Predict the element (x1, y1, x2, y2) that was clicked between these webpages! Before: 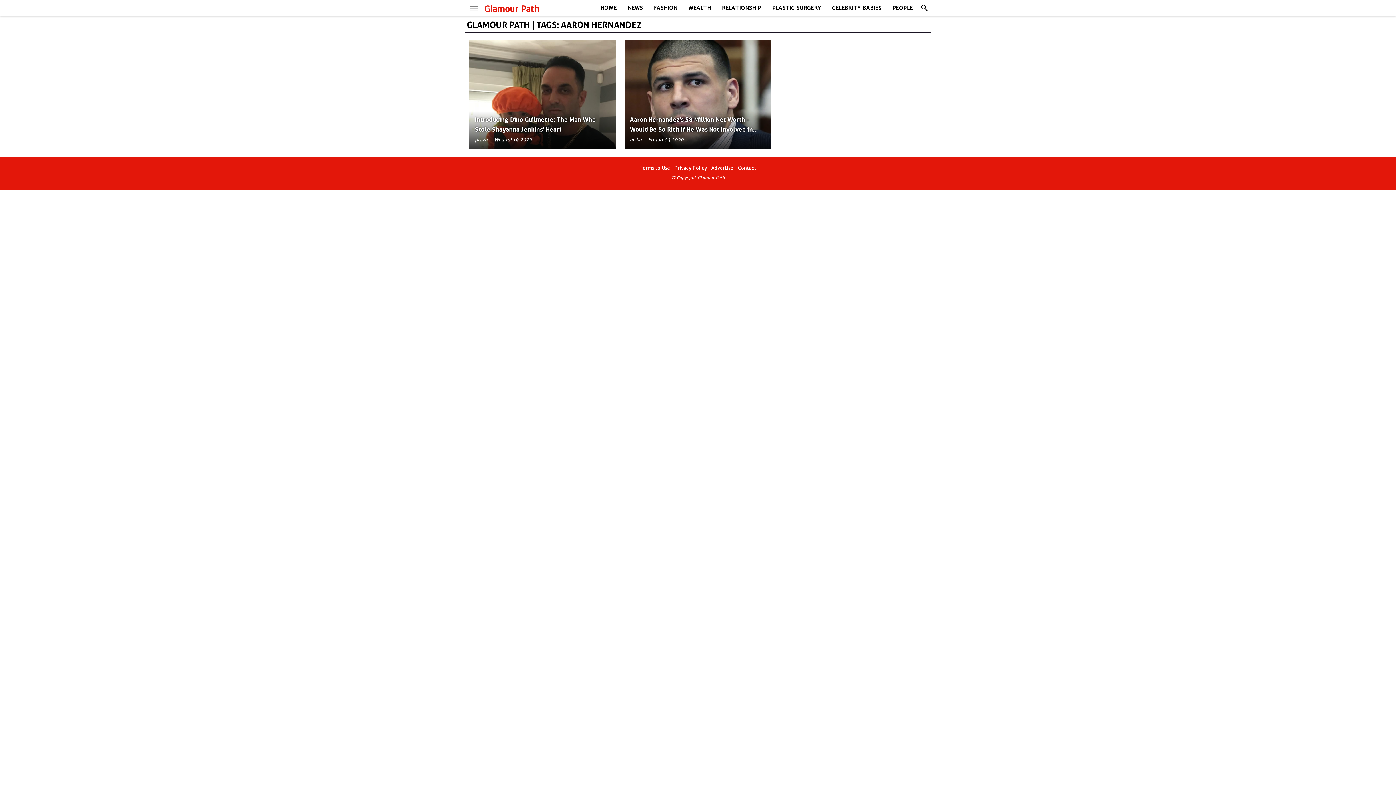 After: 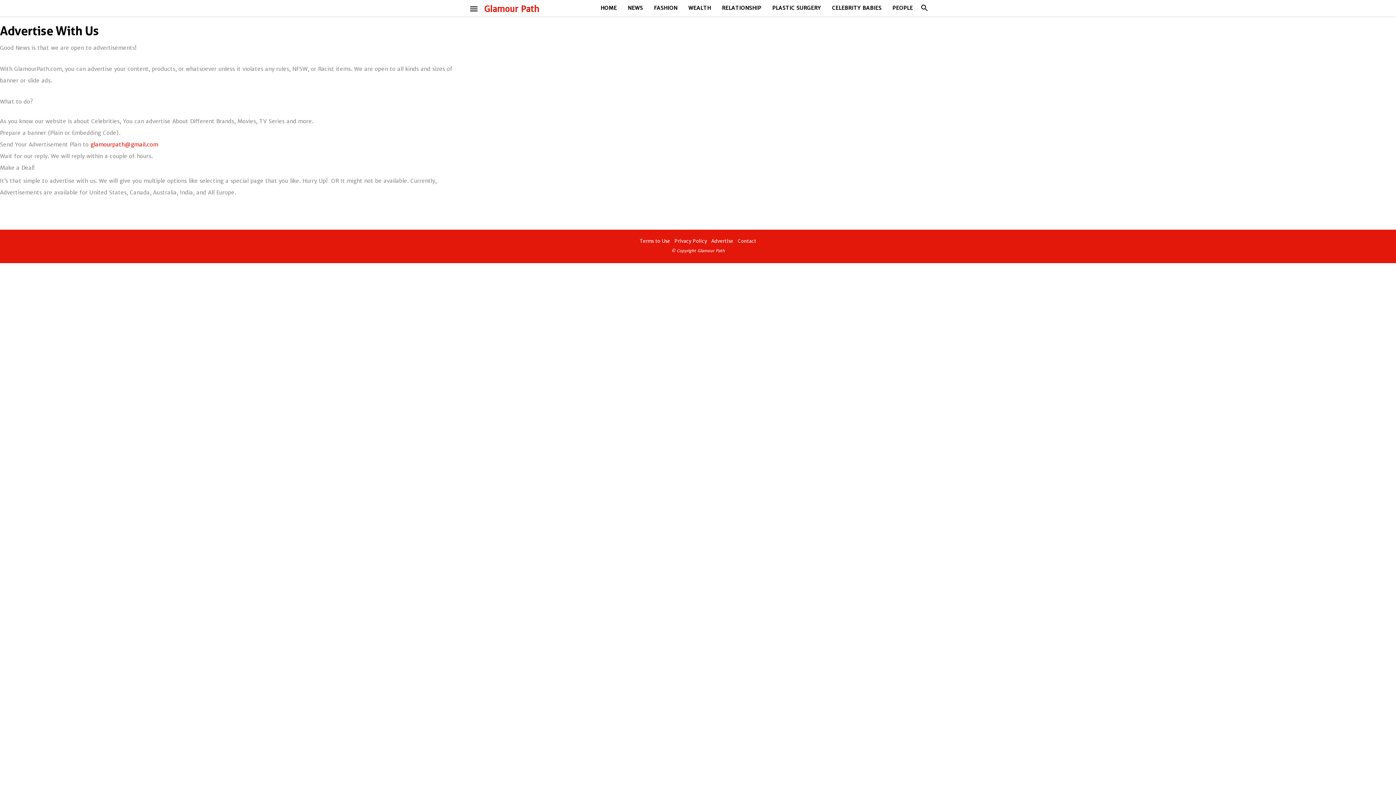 Action: label: Advertise bbox: (711, 165, 733, 171)